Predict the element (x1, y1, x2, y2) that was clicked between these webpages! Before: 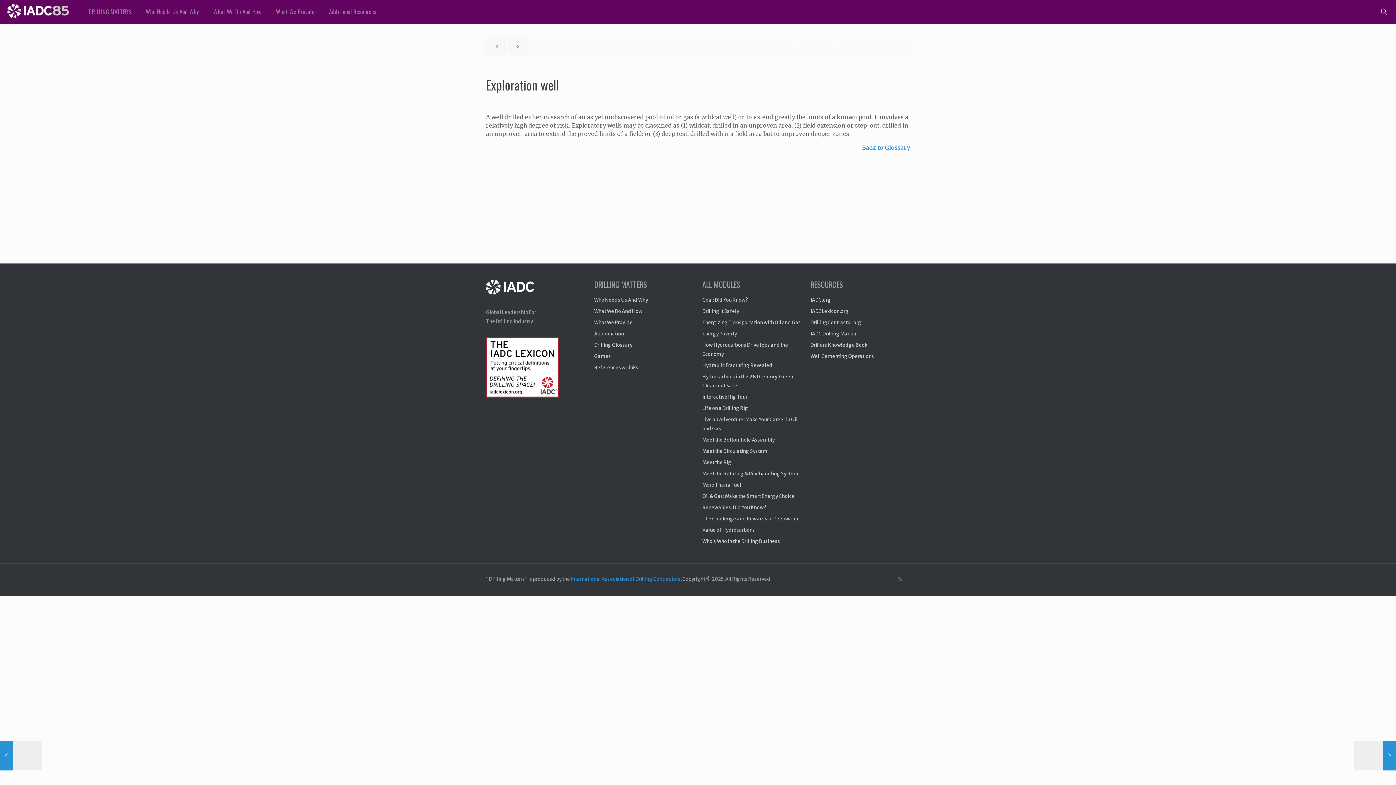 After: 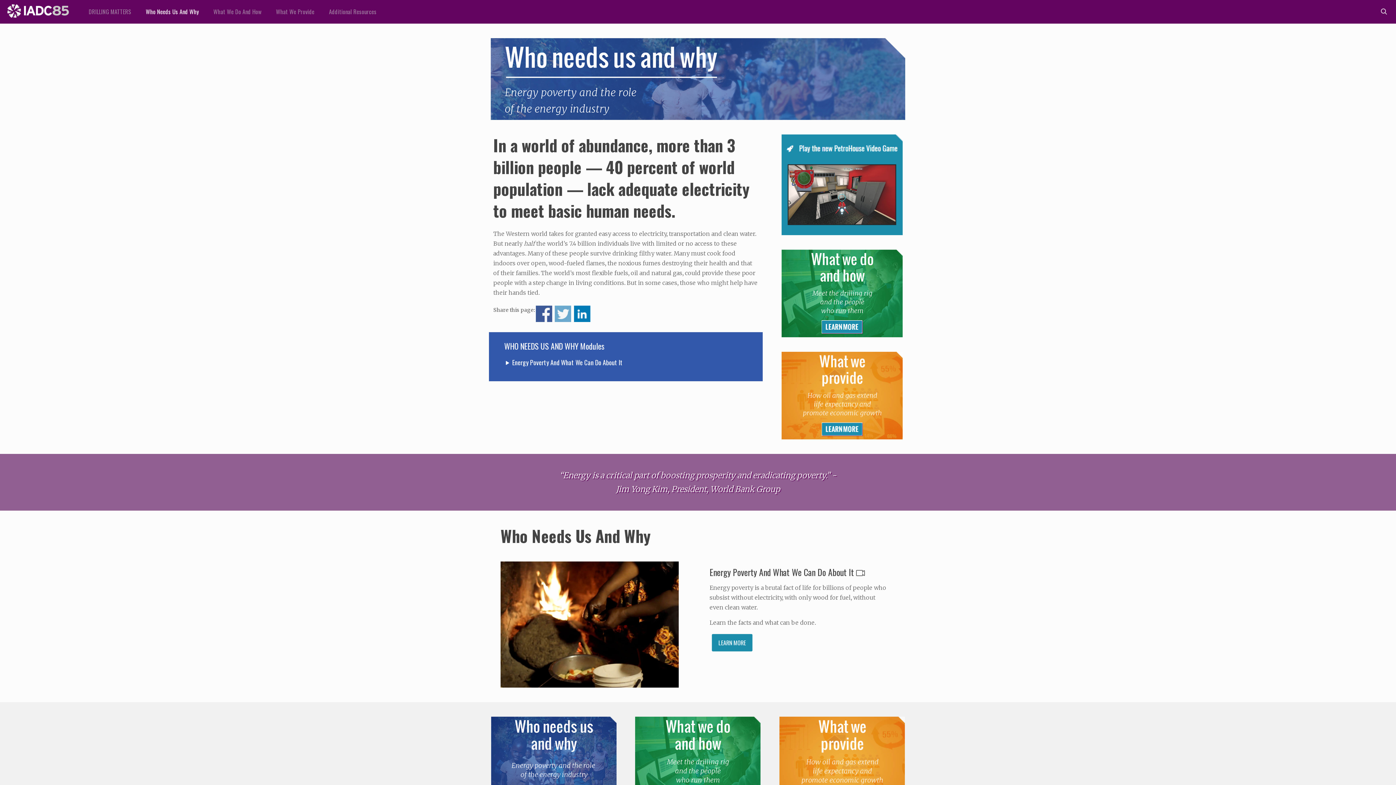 Action: label: Who Needs Us And Why bbox: (594, 294, 693, 305)